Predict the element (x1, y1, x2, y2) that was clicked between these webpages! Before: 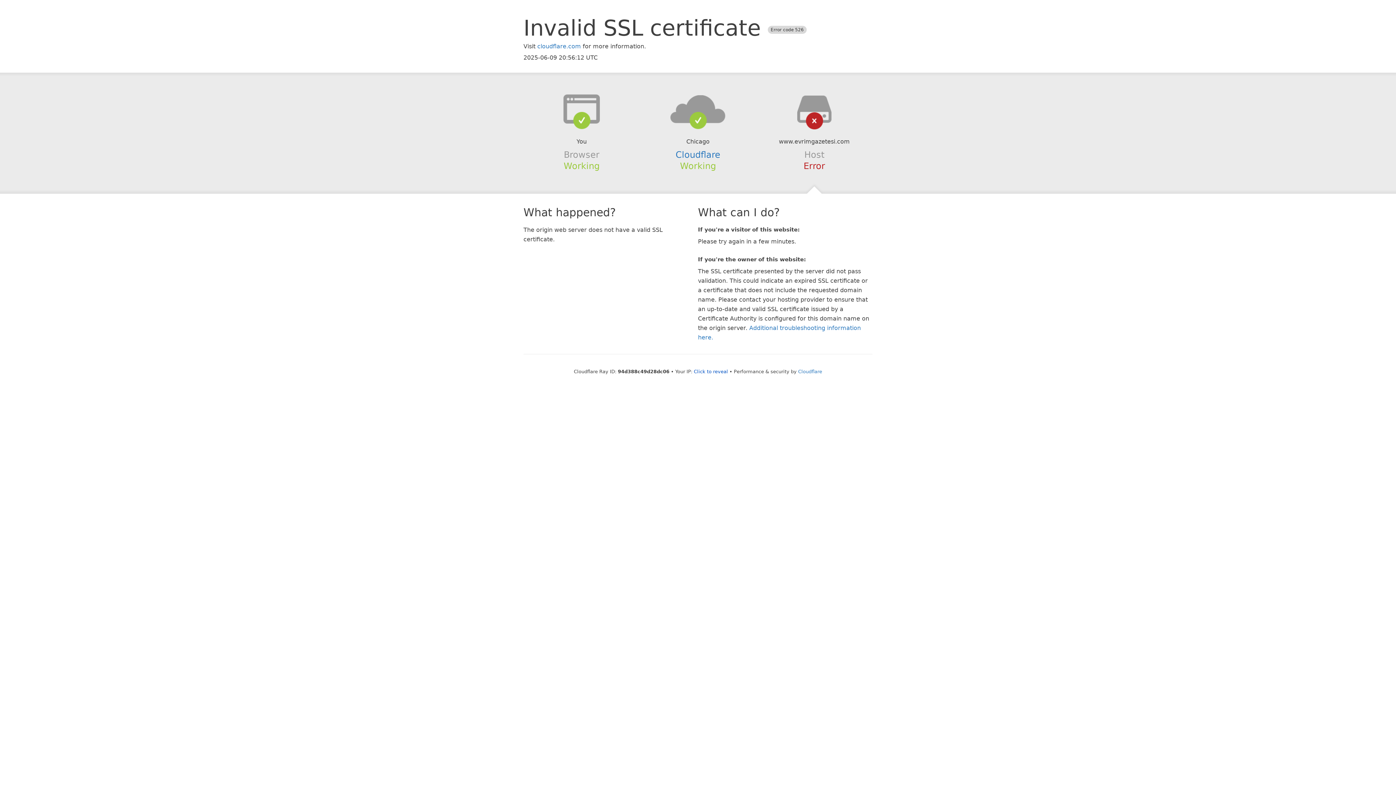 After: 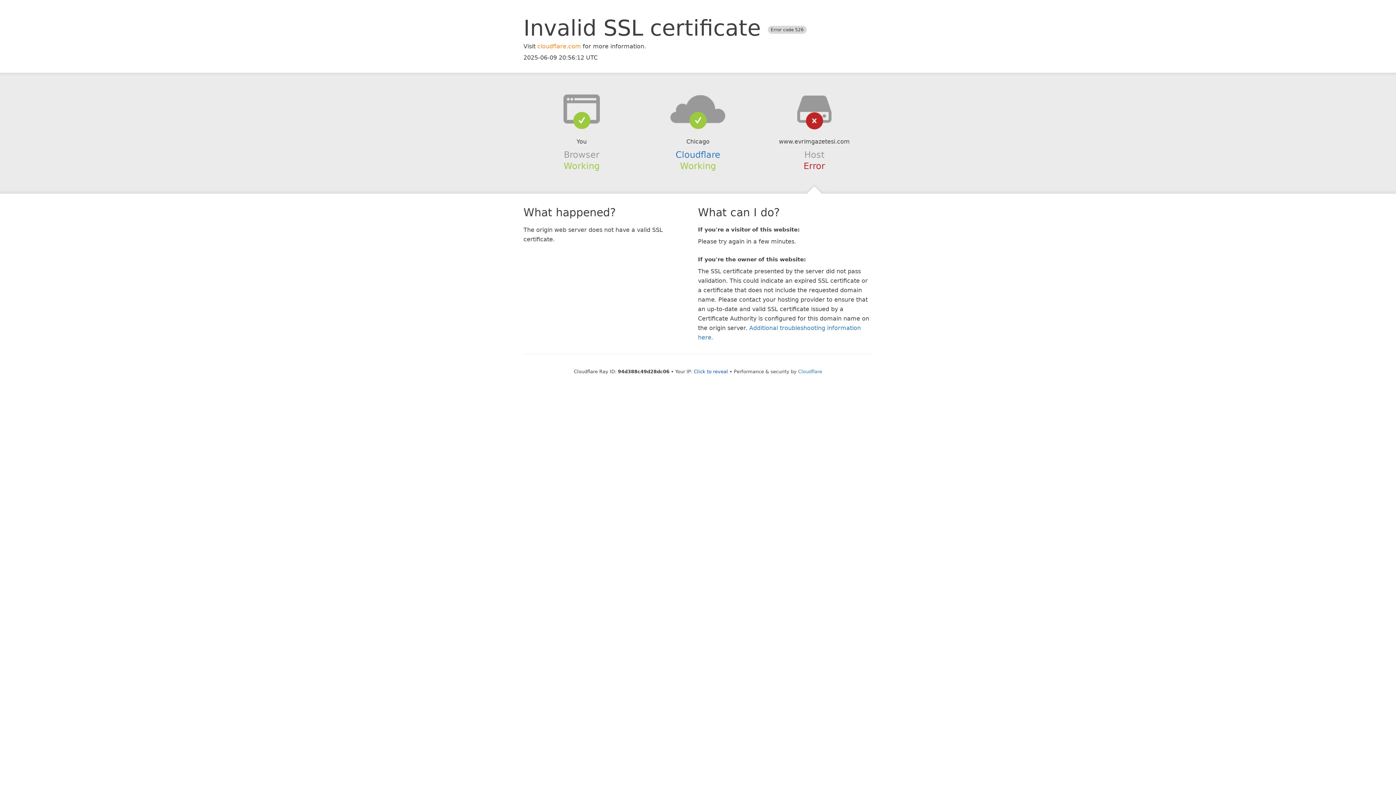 Action: bbox: (537, 42, 581, 49) label: cloudflare.com